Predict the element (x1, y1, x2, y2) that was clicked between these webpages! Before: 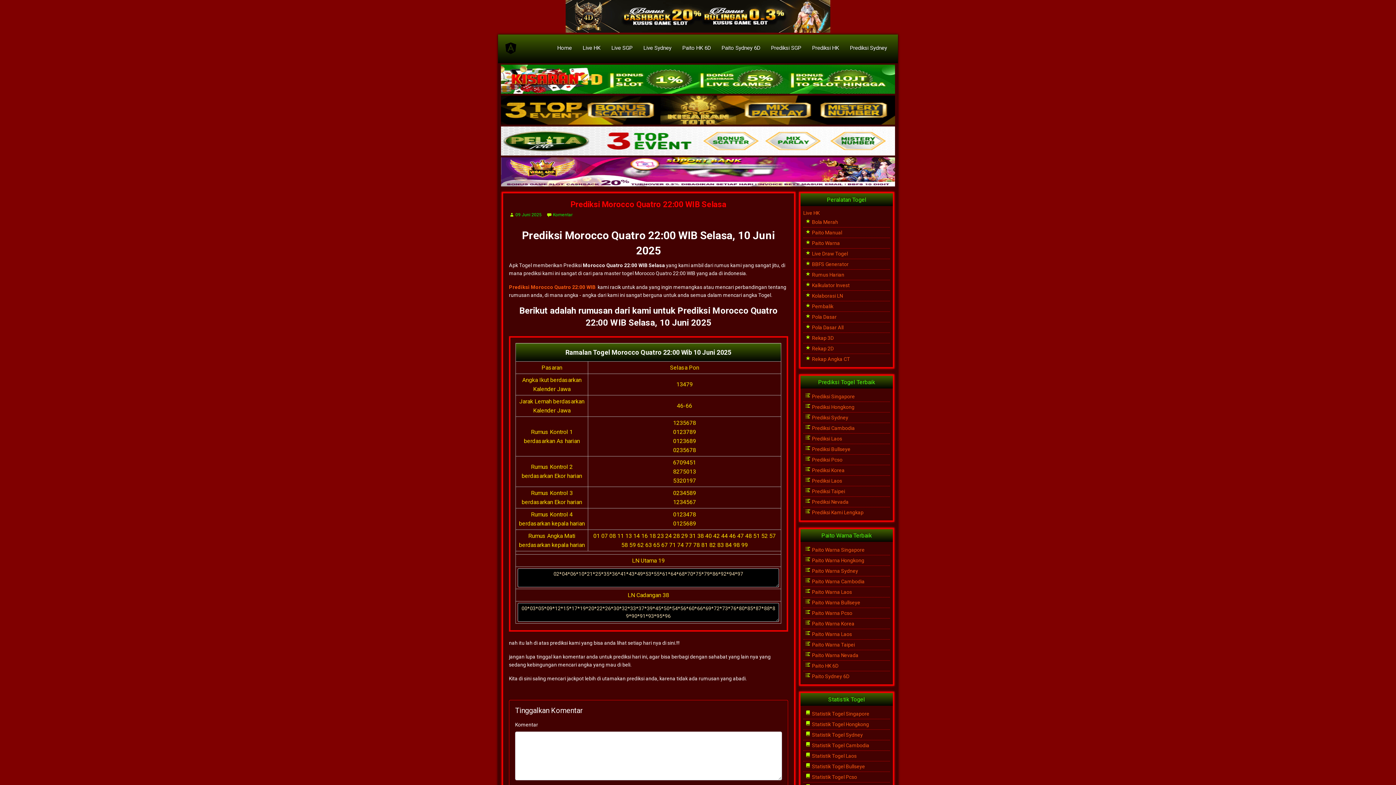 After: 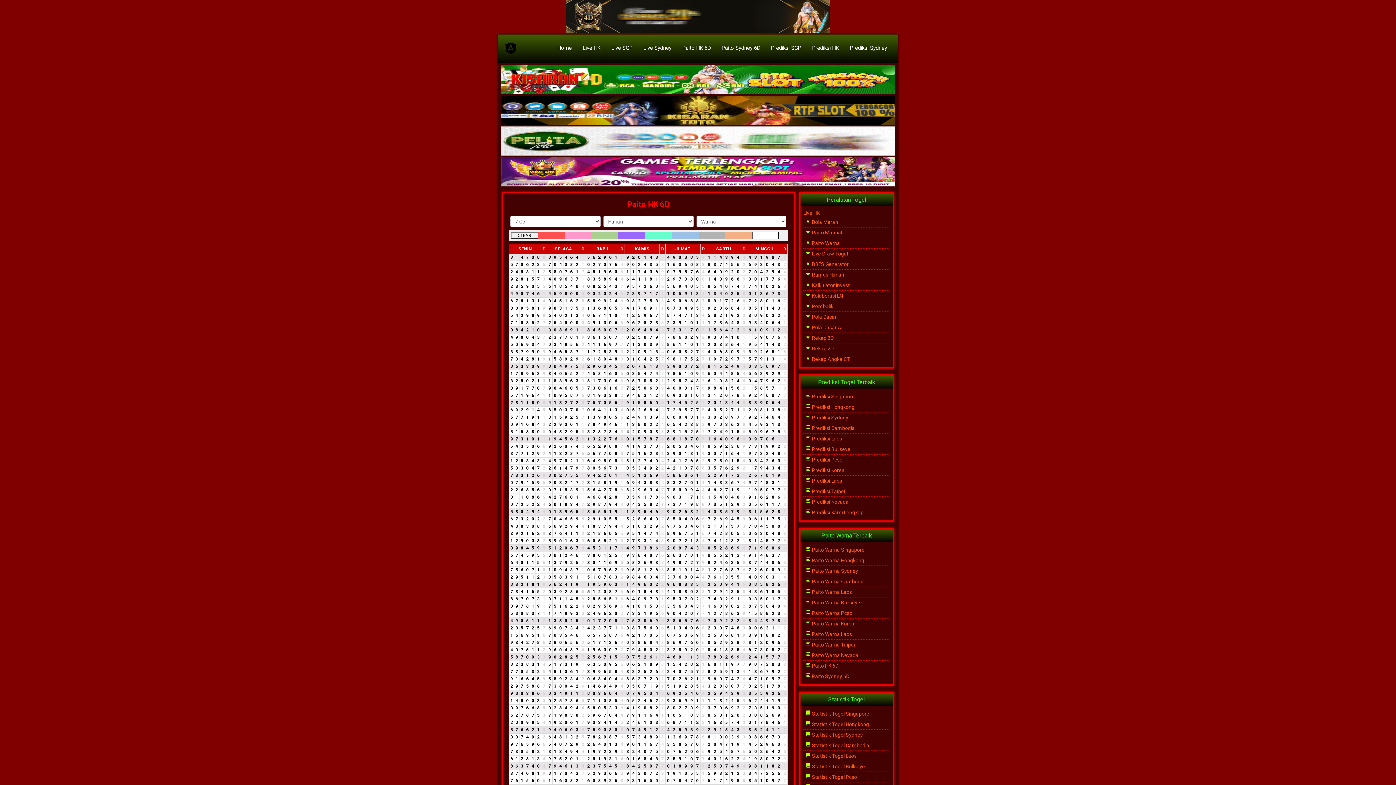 Action: bbox: (805, 663, 838, 669) label:  Paito HK 6D